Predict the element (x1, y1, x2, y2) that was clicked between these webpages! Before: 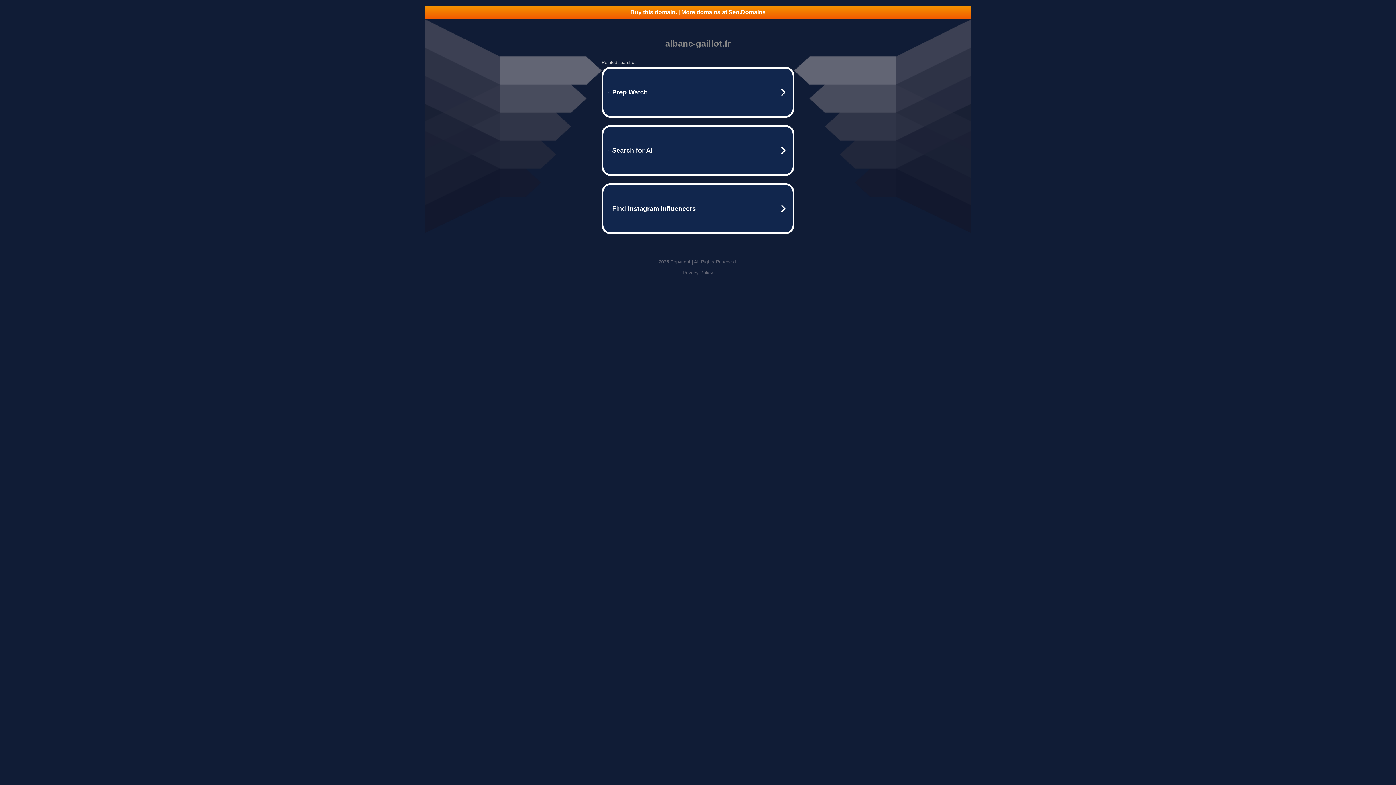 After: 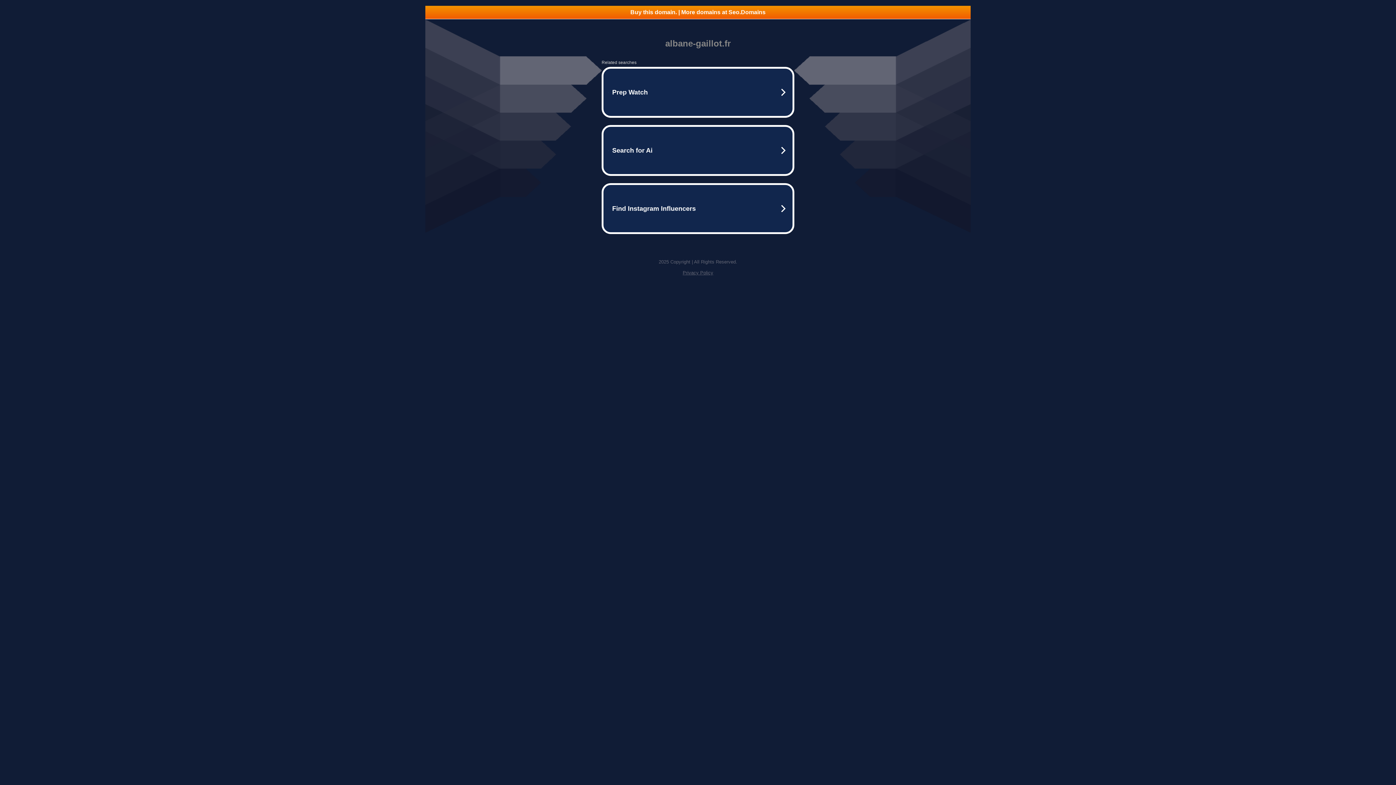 Action: label: Buy this domain. | More domains at Seo.Domains bbox: (425, 5, 970, 18)